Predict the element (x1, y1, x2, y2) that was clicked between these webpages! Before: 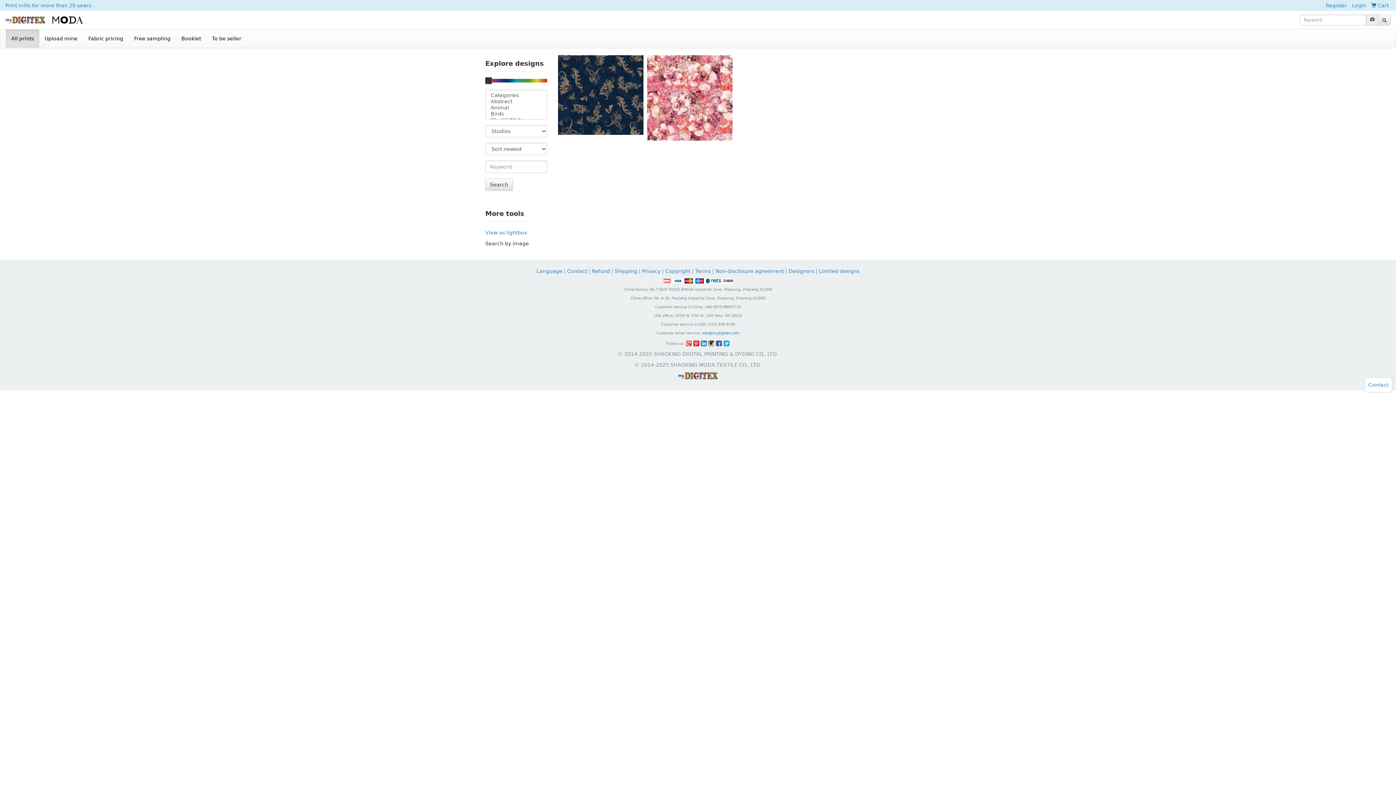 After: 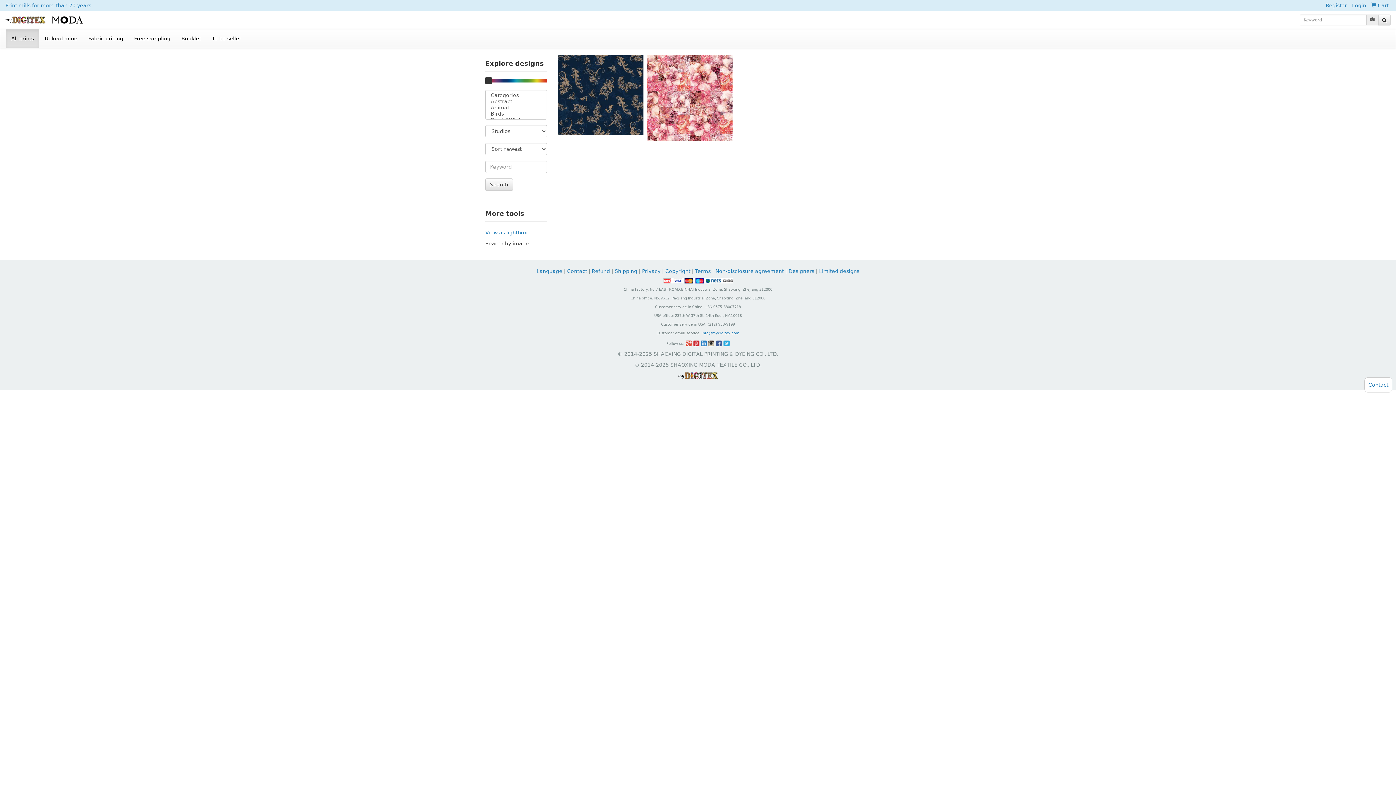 Action: bbox: (693, 340, 699, 346)